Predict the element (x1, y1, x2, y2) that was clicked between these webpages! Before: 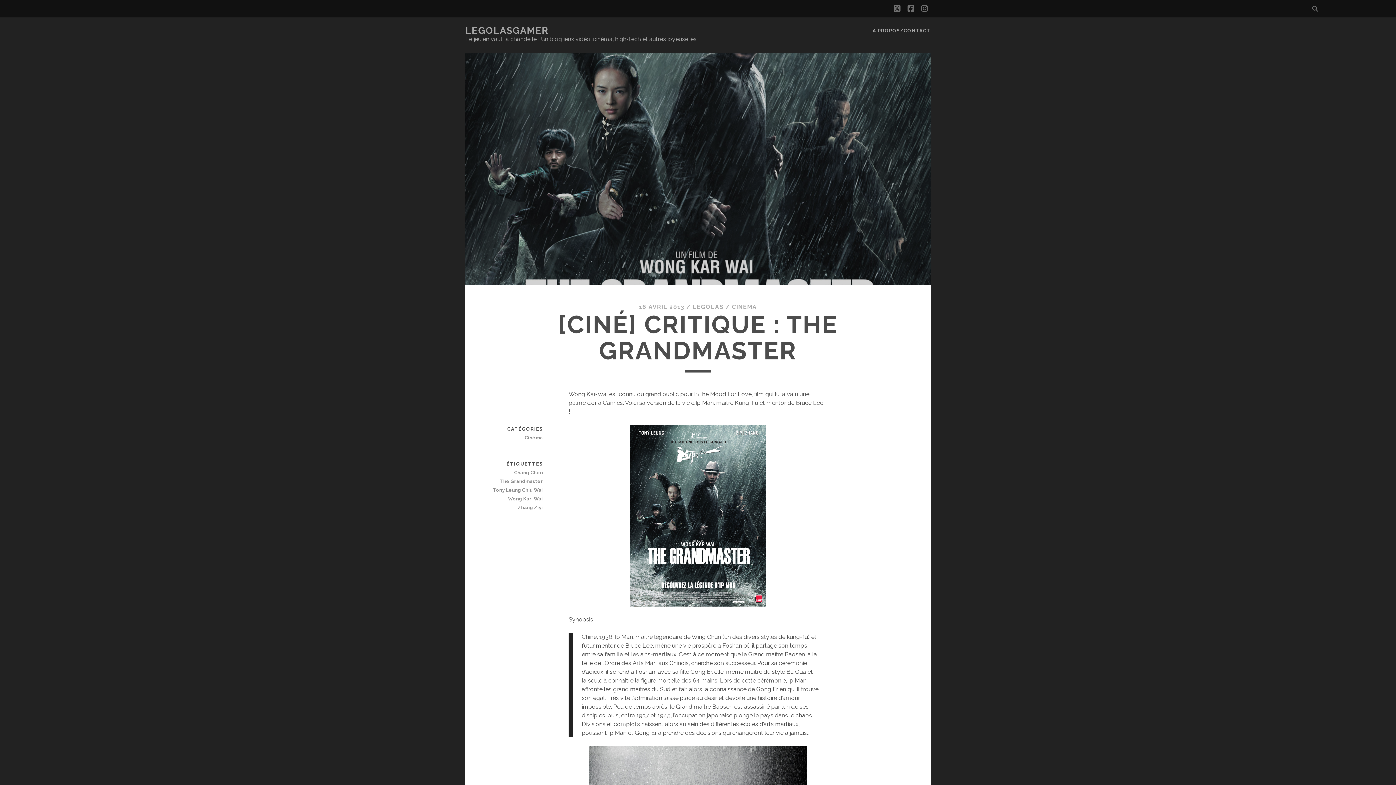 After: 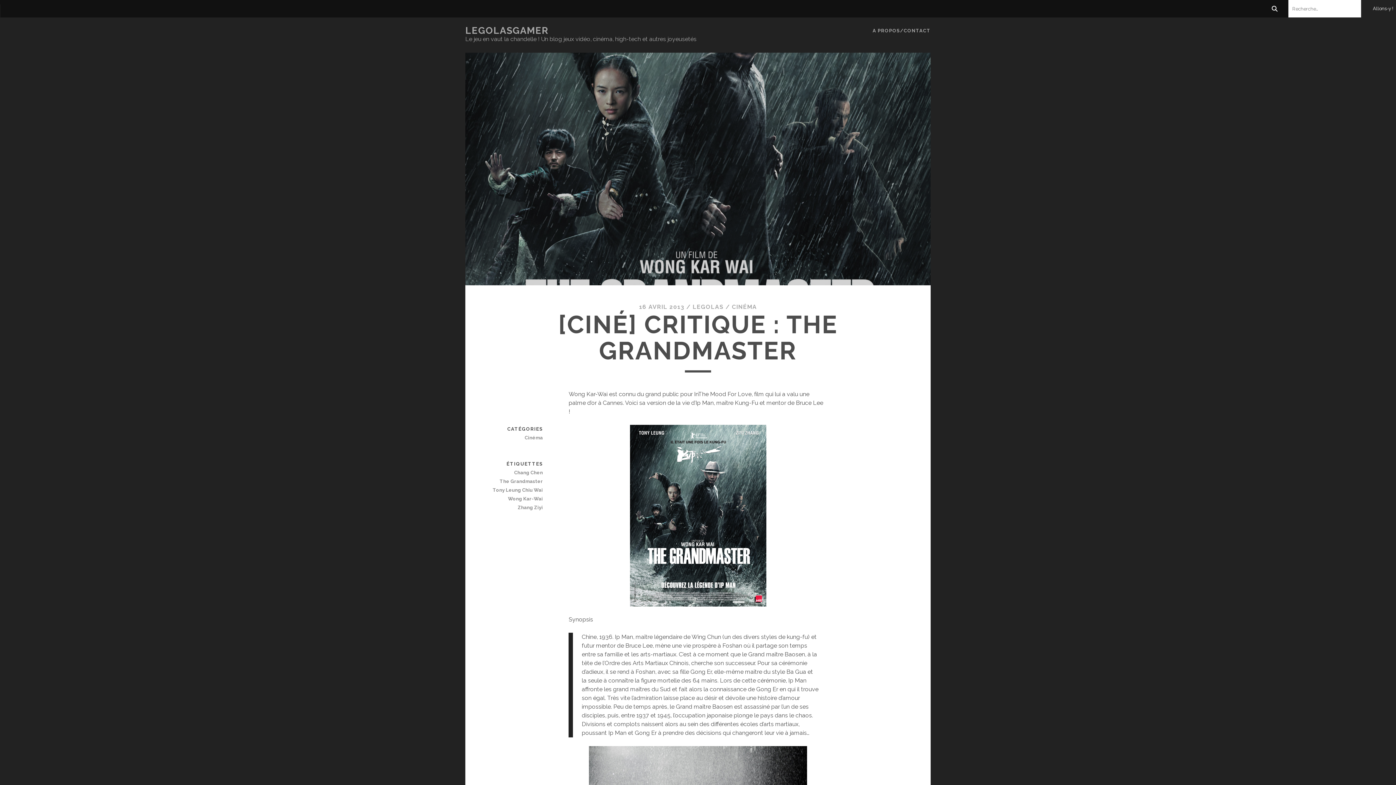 Action: bbox: (1308, 0, 1322, 17)